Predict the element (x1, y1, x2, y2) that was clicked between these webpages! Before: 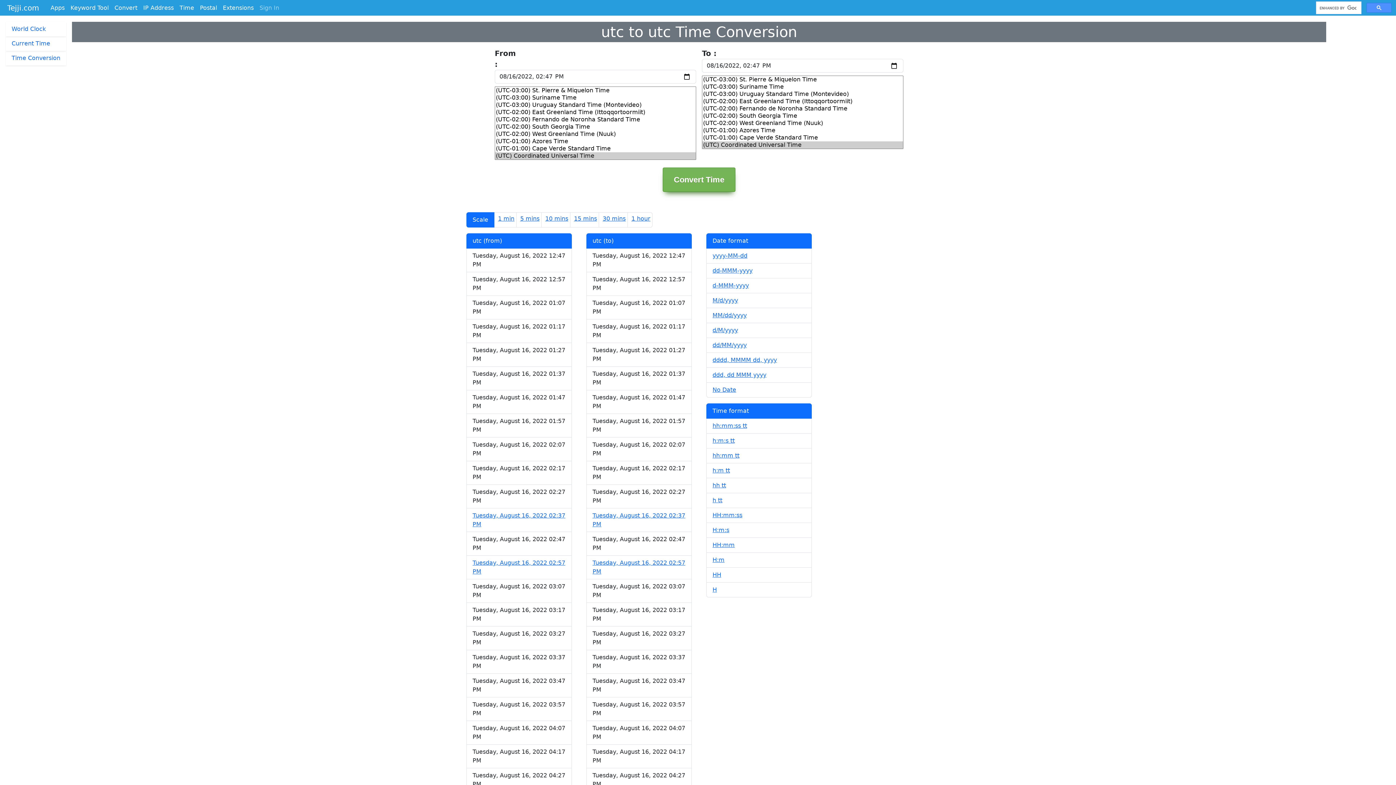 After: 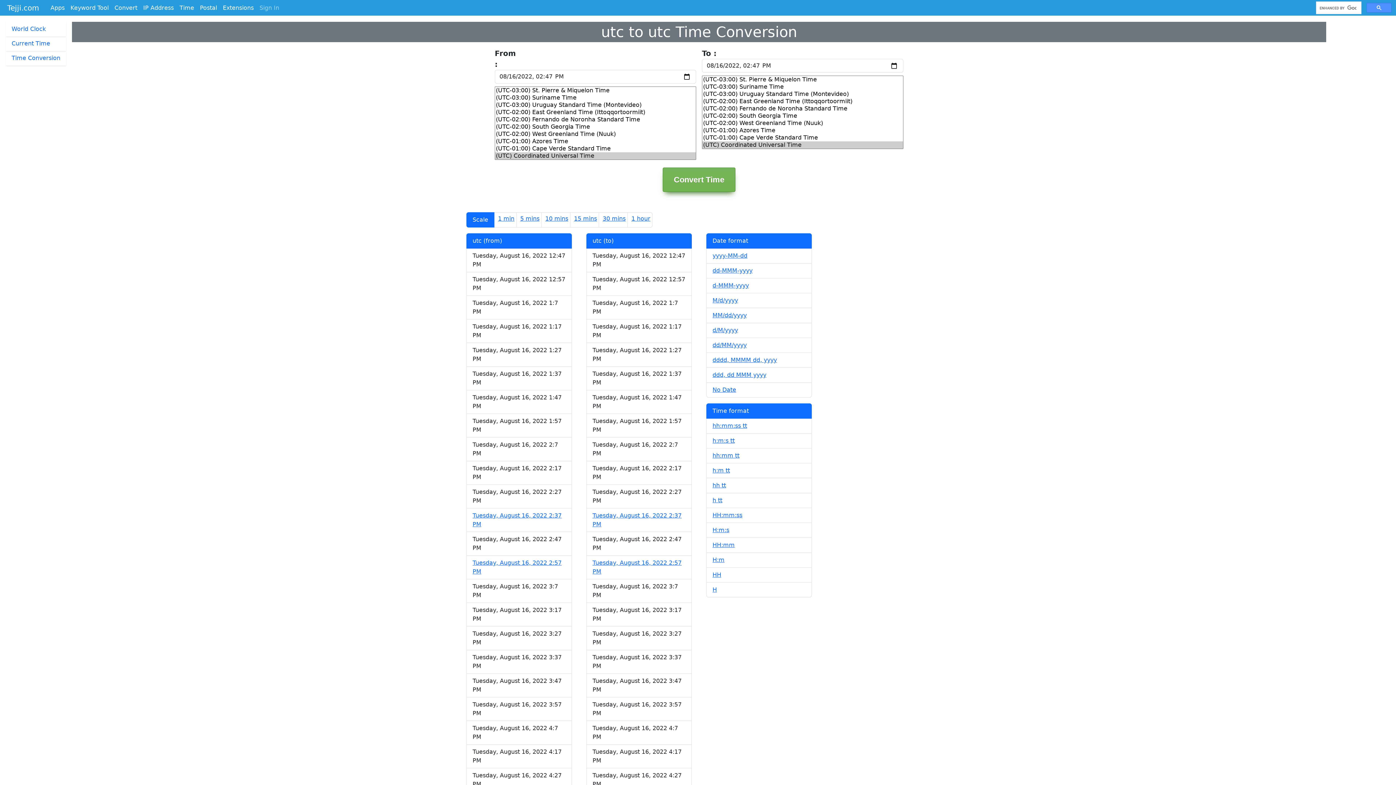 Action: label: h:m tt bbox: (712, 467, 730, 474)